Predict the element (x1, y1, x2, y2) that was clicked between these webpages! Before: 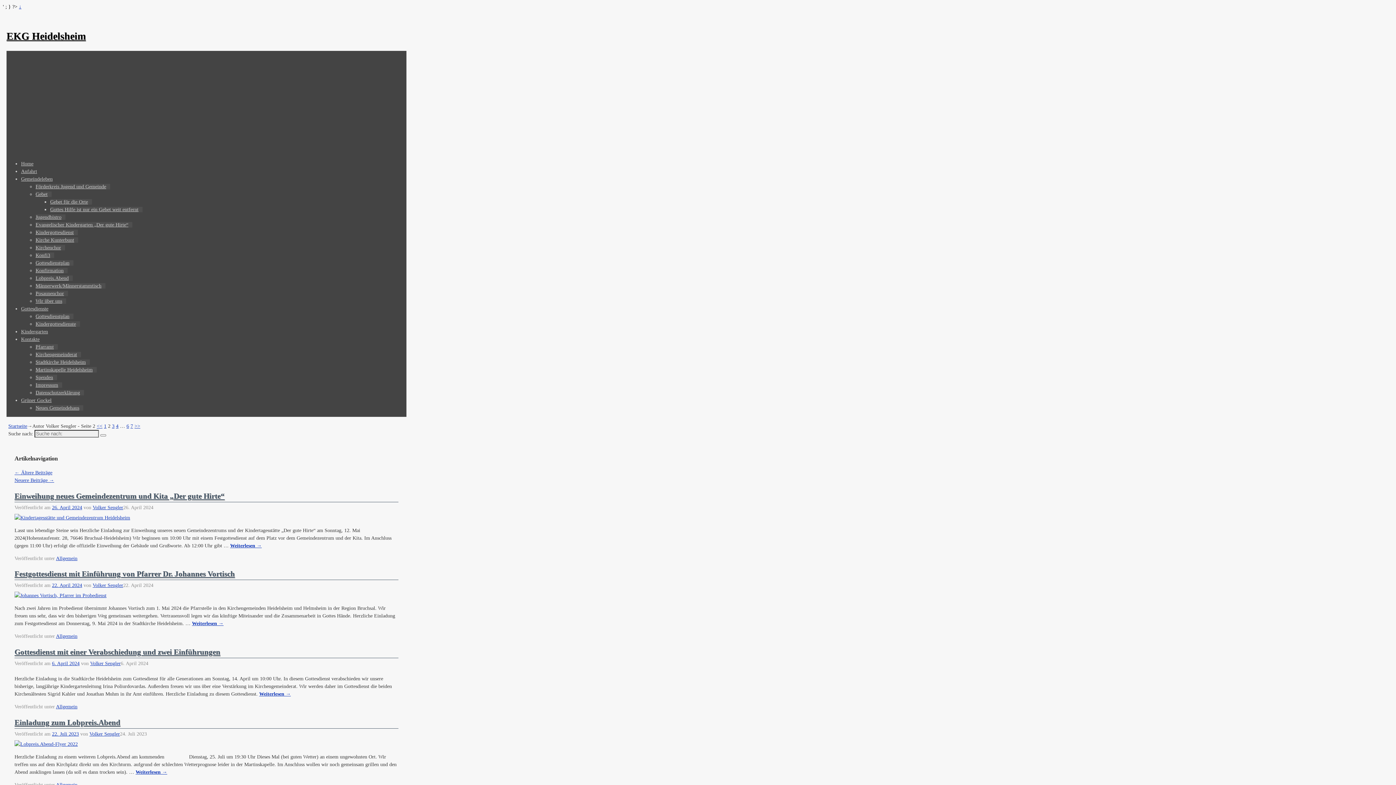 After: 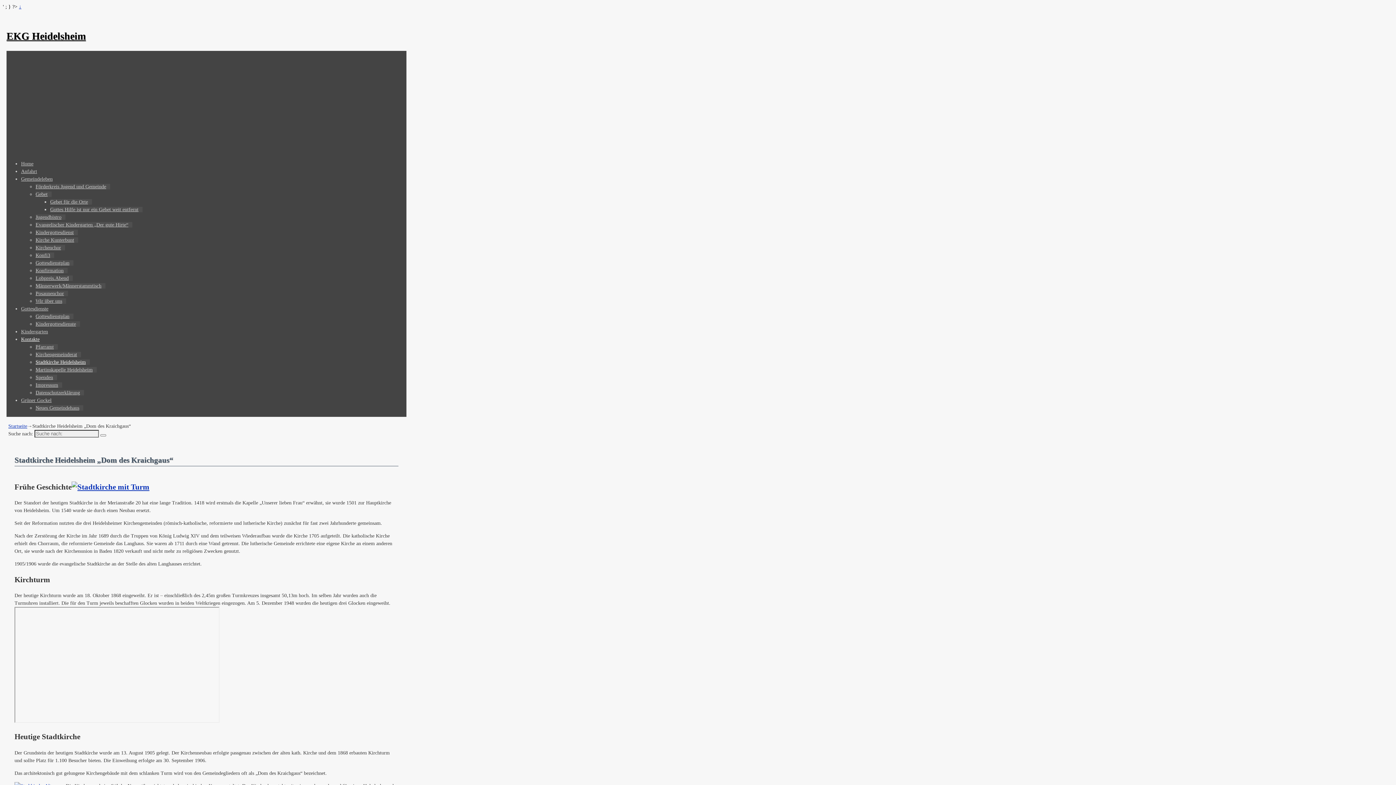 Action: label: Stadtkirche Heidelsheim bbox: (35, 359, 89, 364)